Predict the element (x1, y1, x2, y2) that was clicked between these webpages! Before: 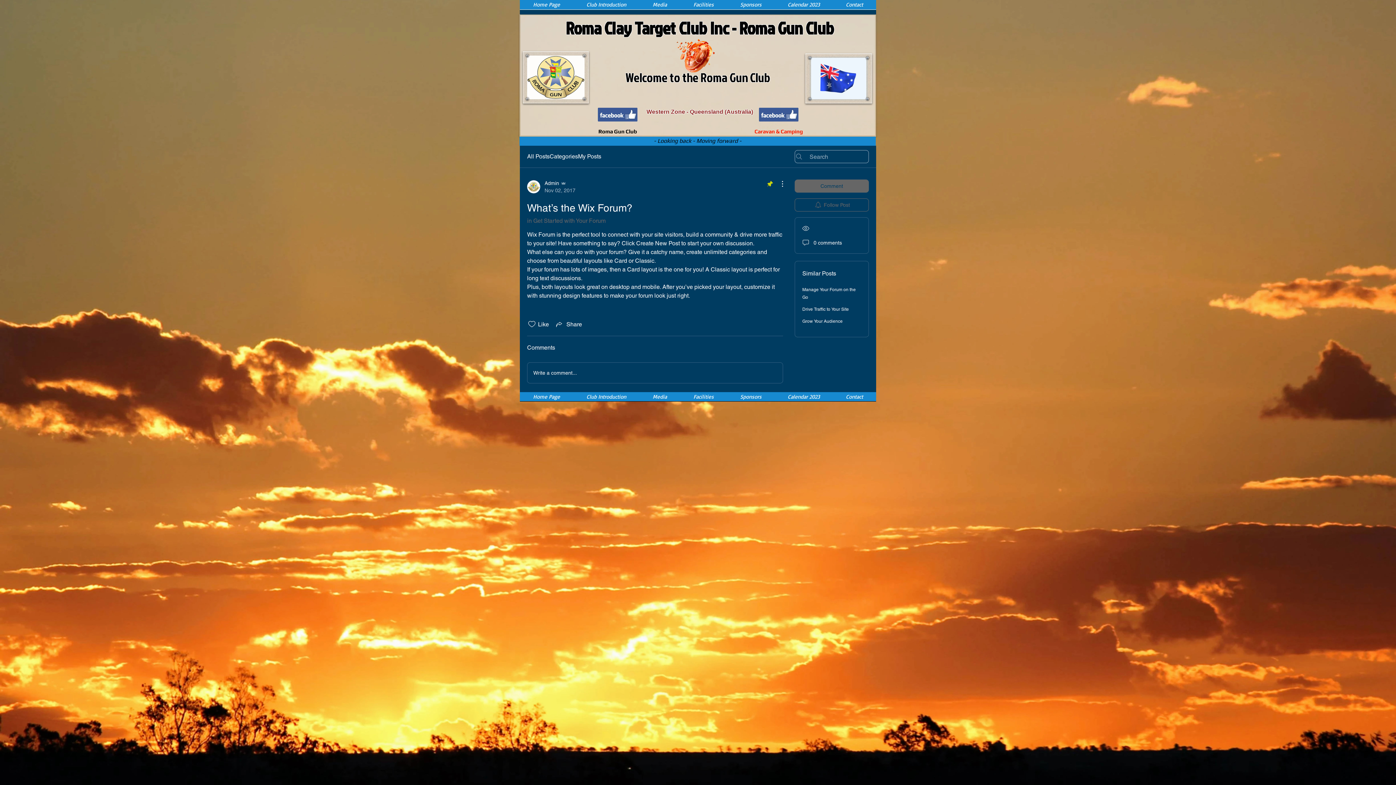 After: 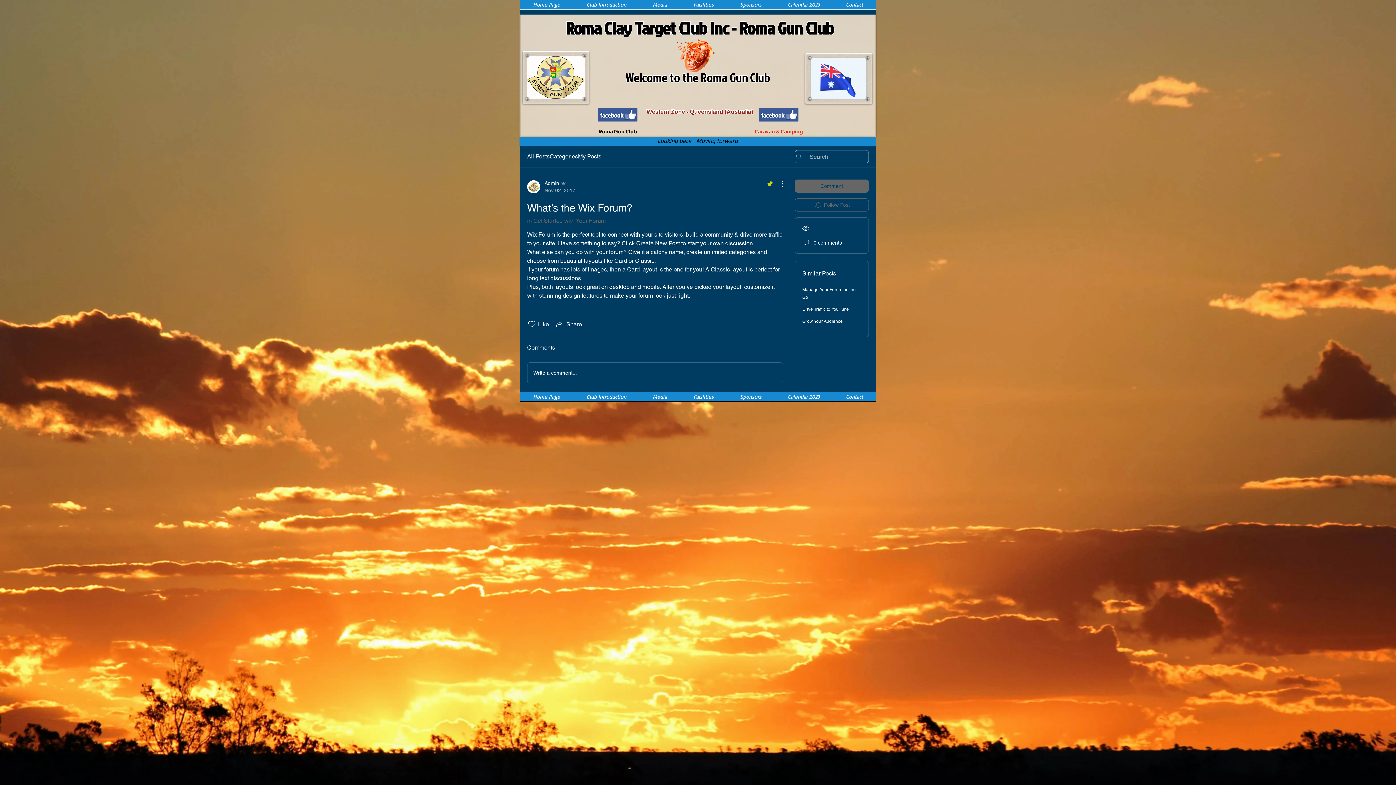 Action: bbox: (758, 107, 798, 121)